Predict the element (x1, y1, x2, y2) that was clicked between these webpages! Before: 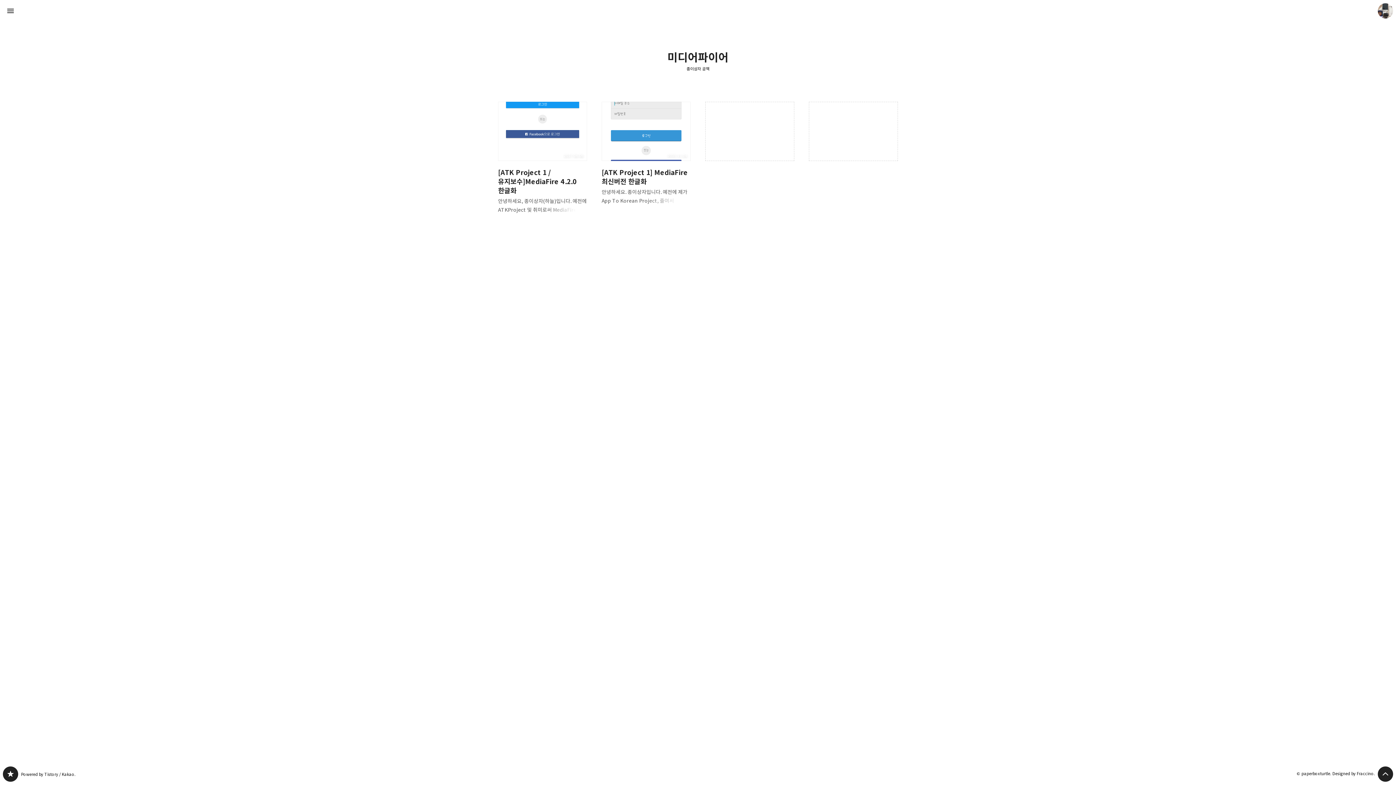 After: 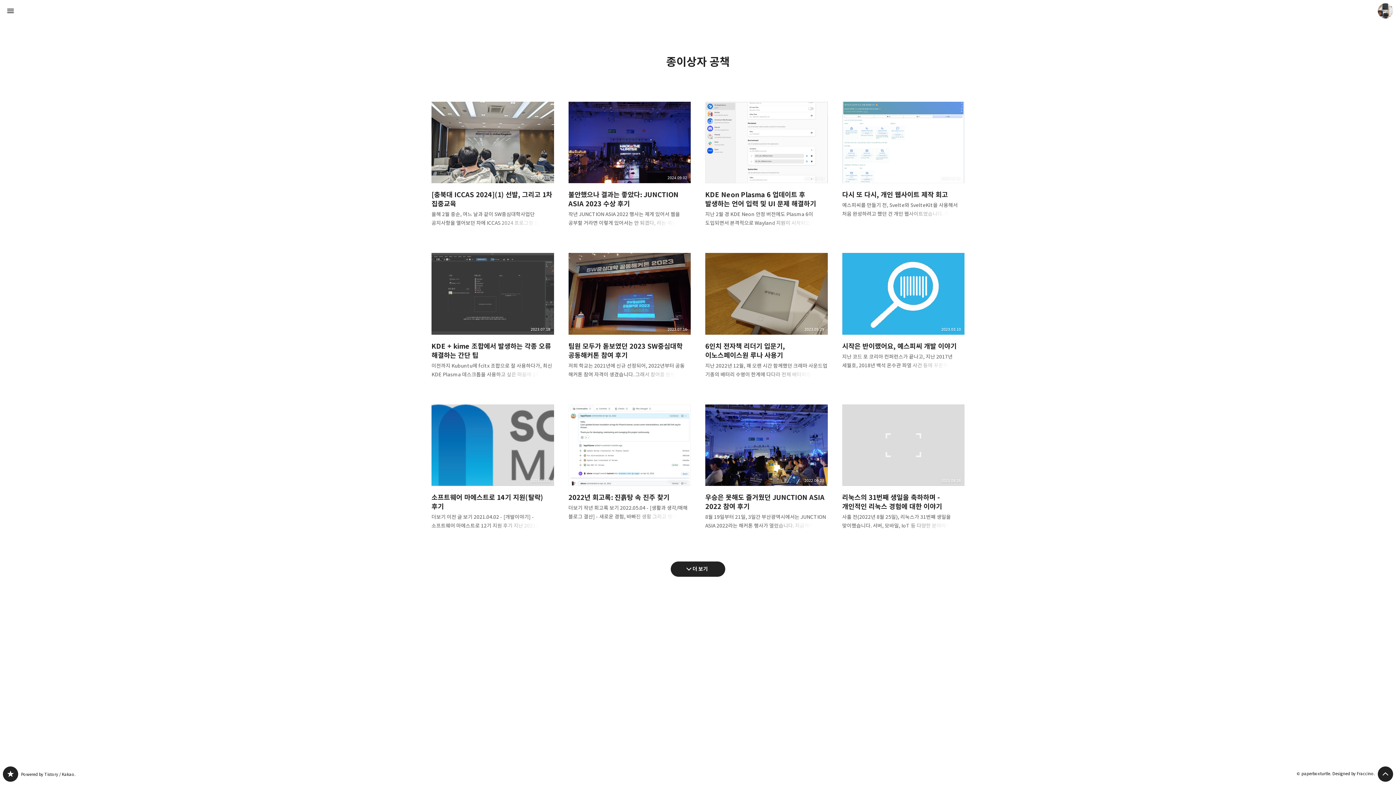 Action: bbox: (686, 66, 709, 71) label: 종이상자 공책